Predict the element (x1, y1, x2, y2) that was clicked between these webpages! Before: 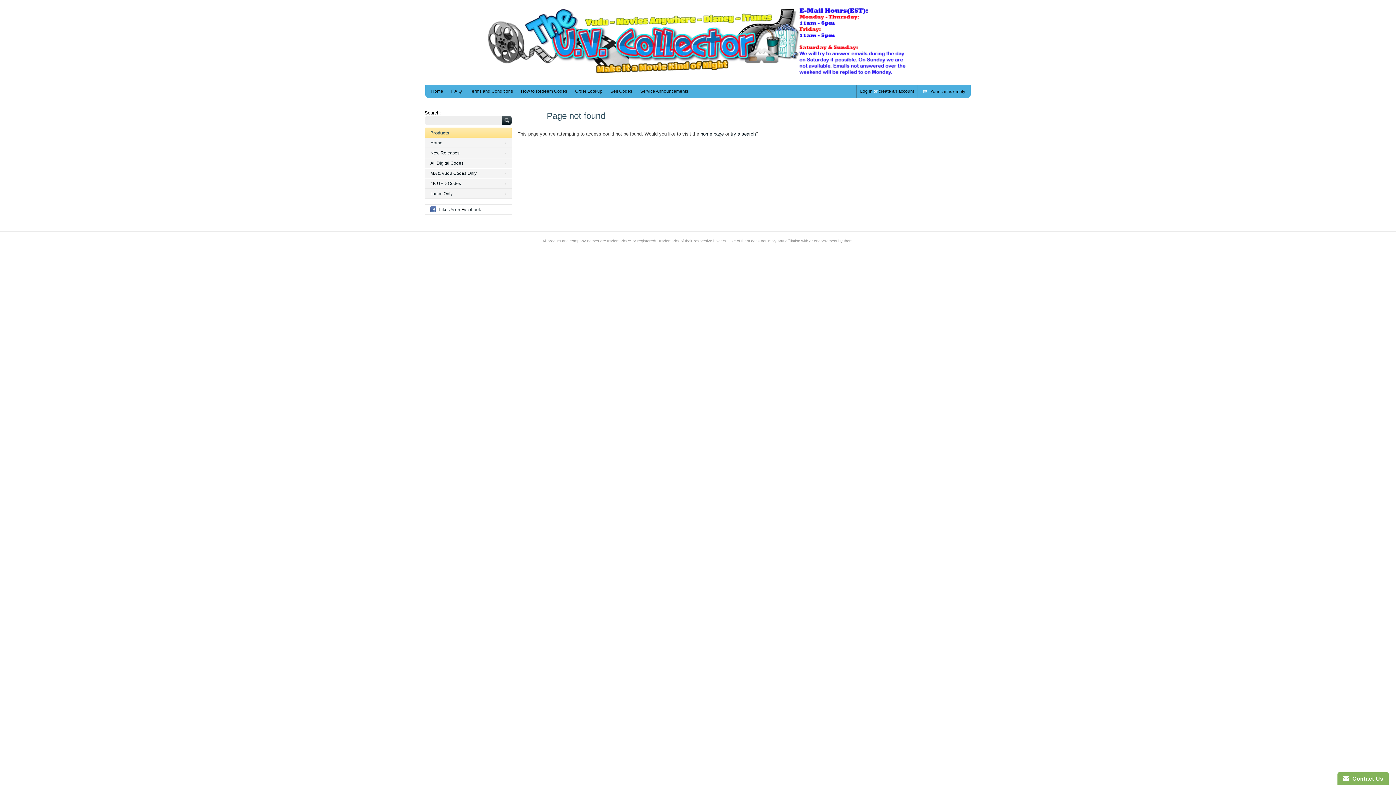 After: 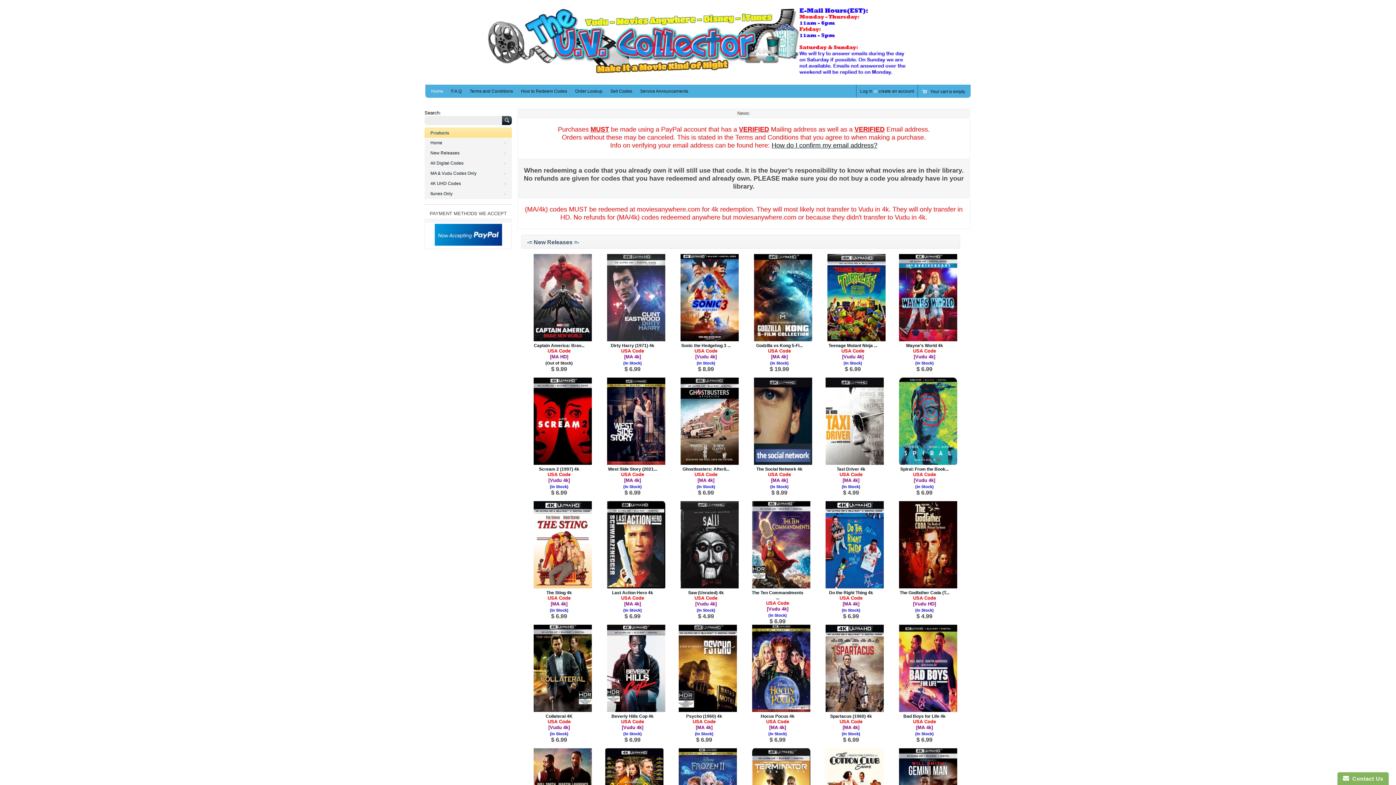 Action: bbox: (429, 87, 445, 95) label: Home